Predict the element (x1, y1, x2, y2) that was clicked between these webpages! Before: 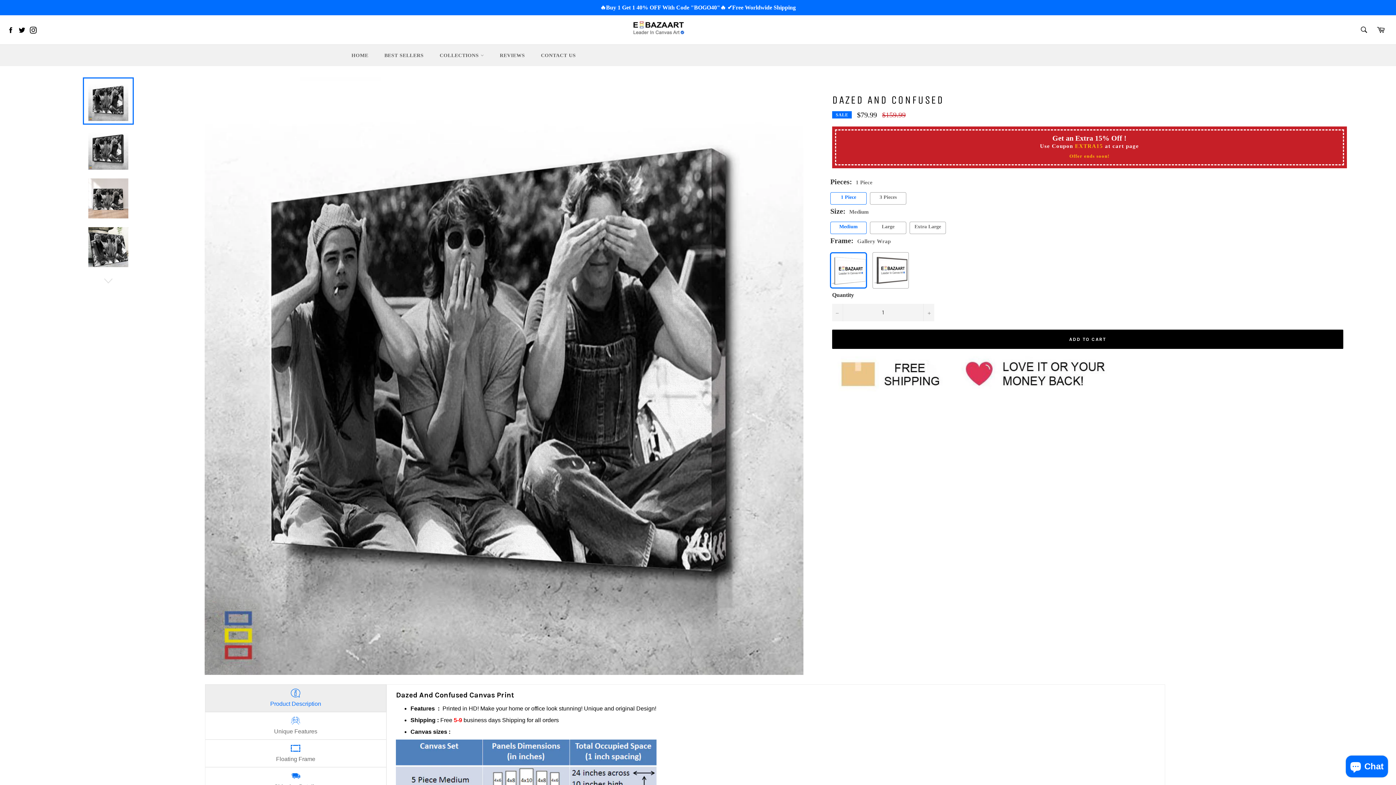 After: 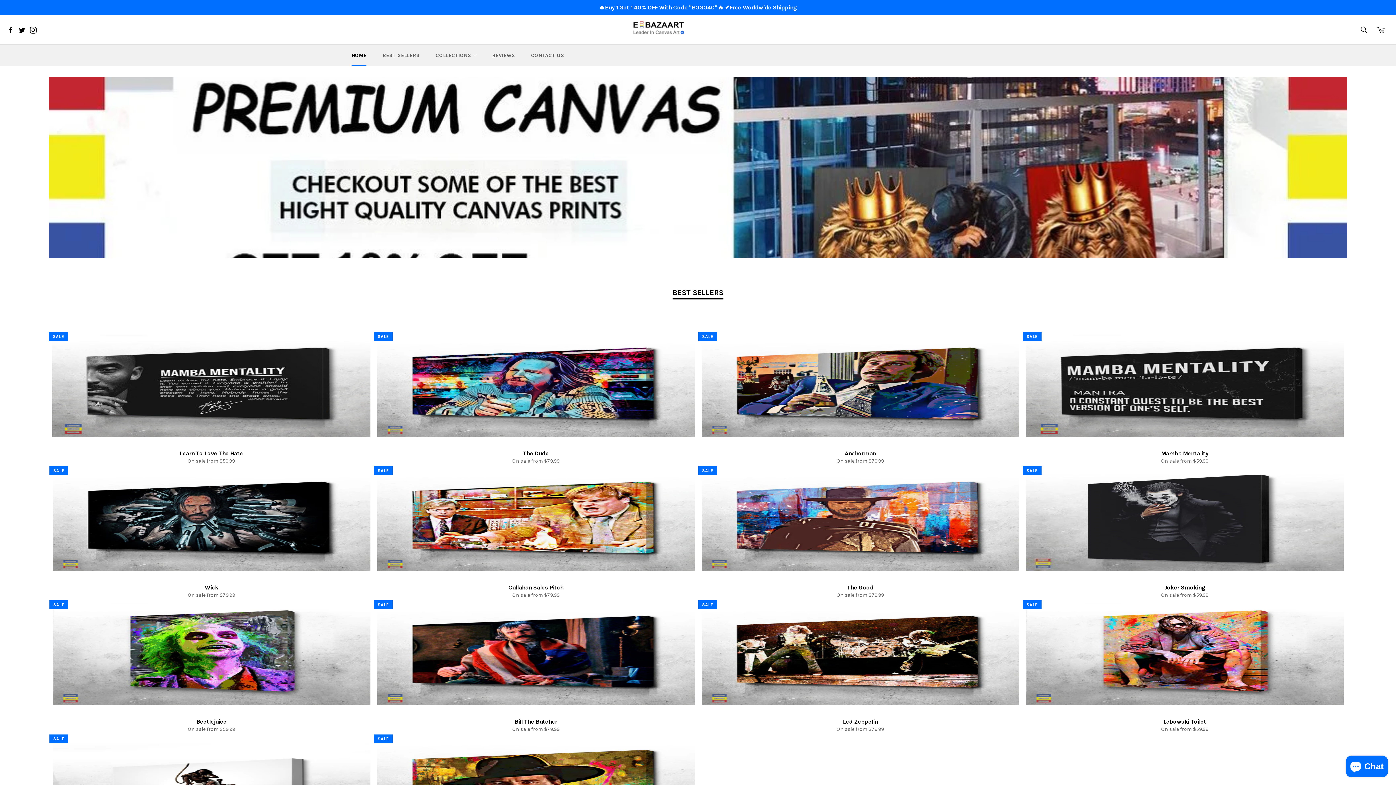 Action: label: HOME bbox: (344, 44, 375, 66)